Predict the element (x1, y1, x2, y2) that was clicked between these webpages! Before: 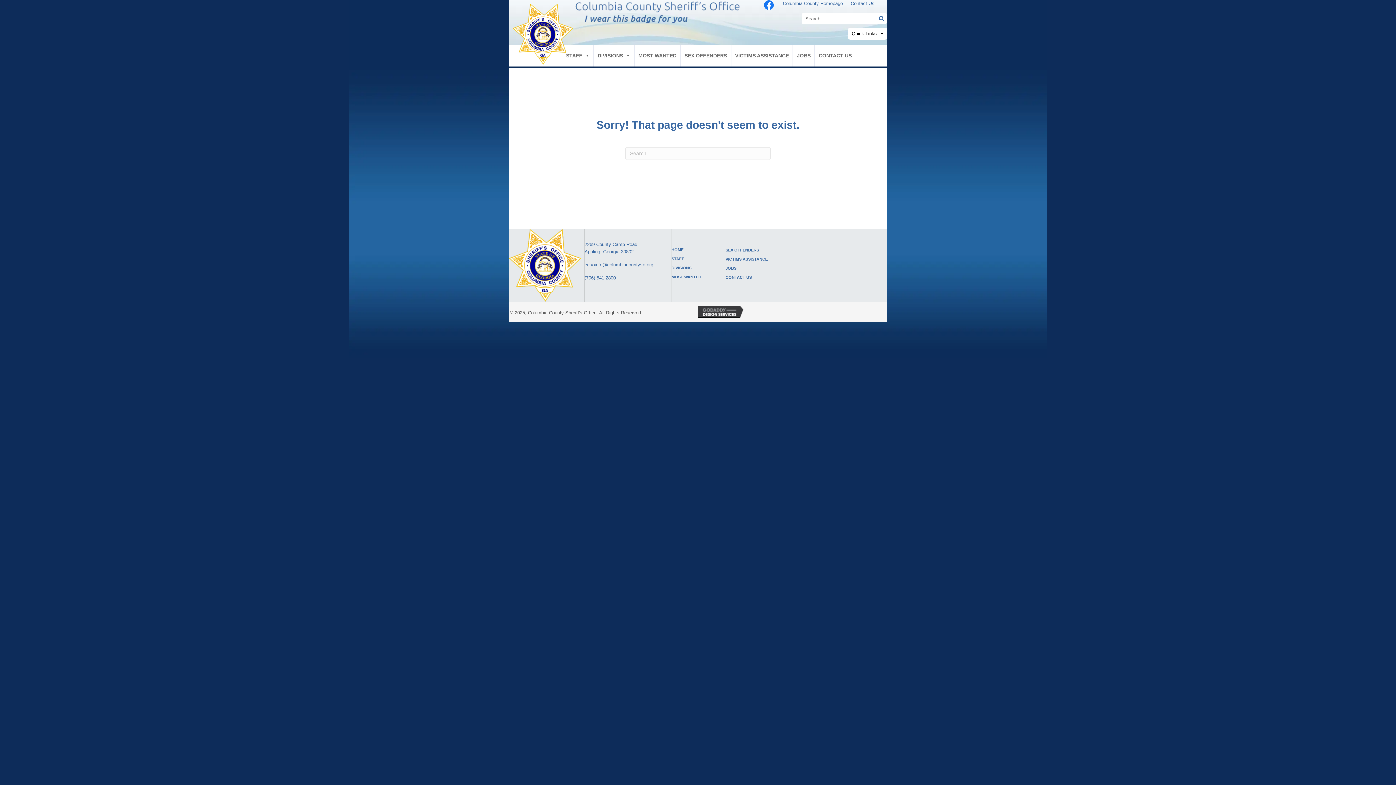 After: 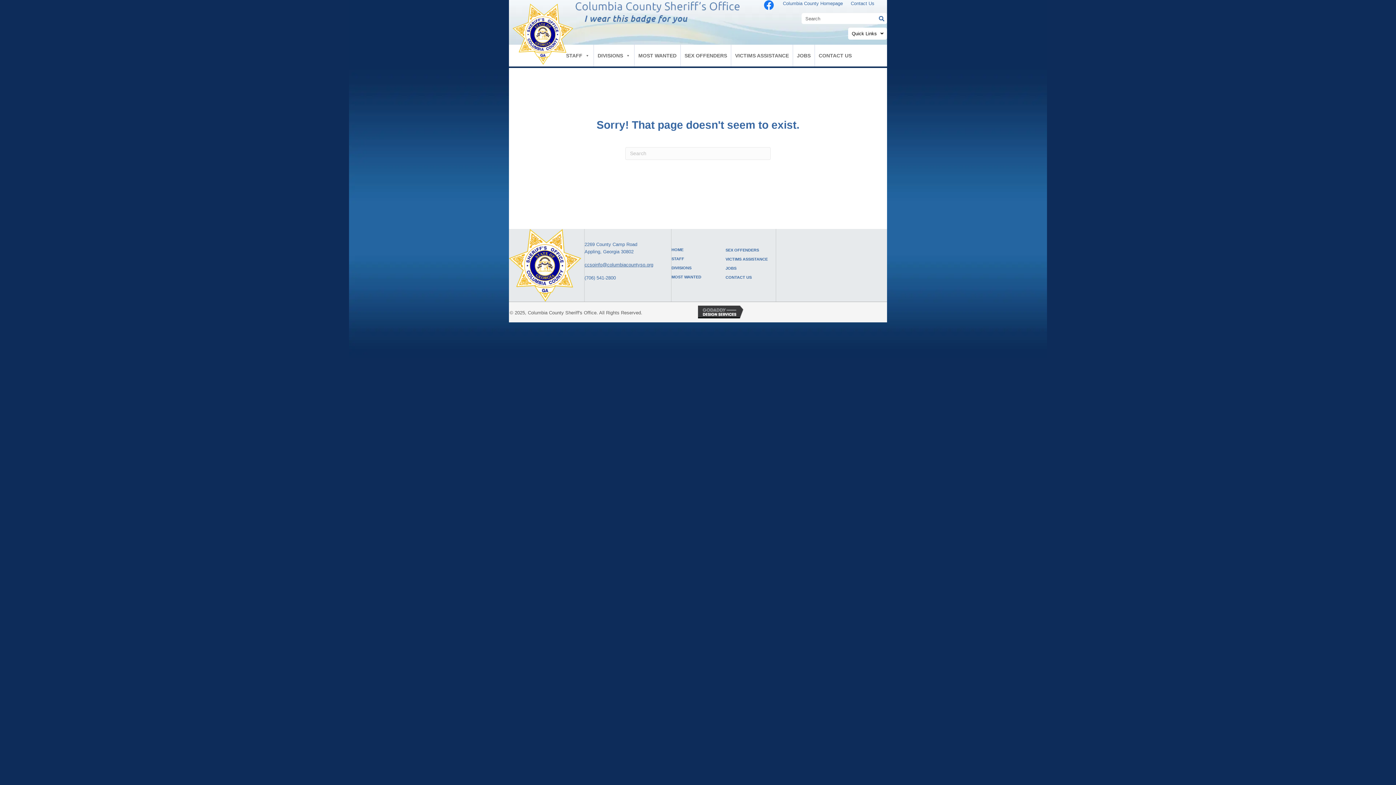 Action: bbox: (584, 262, 653, 267) label: ccsoinfo@columbiacountyso.org